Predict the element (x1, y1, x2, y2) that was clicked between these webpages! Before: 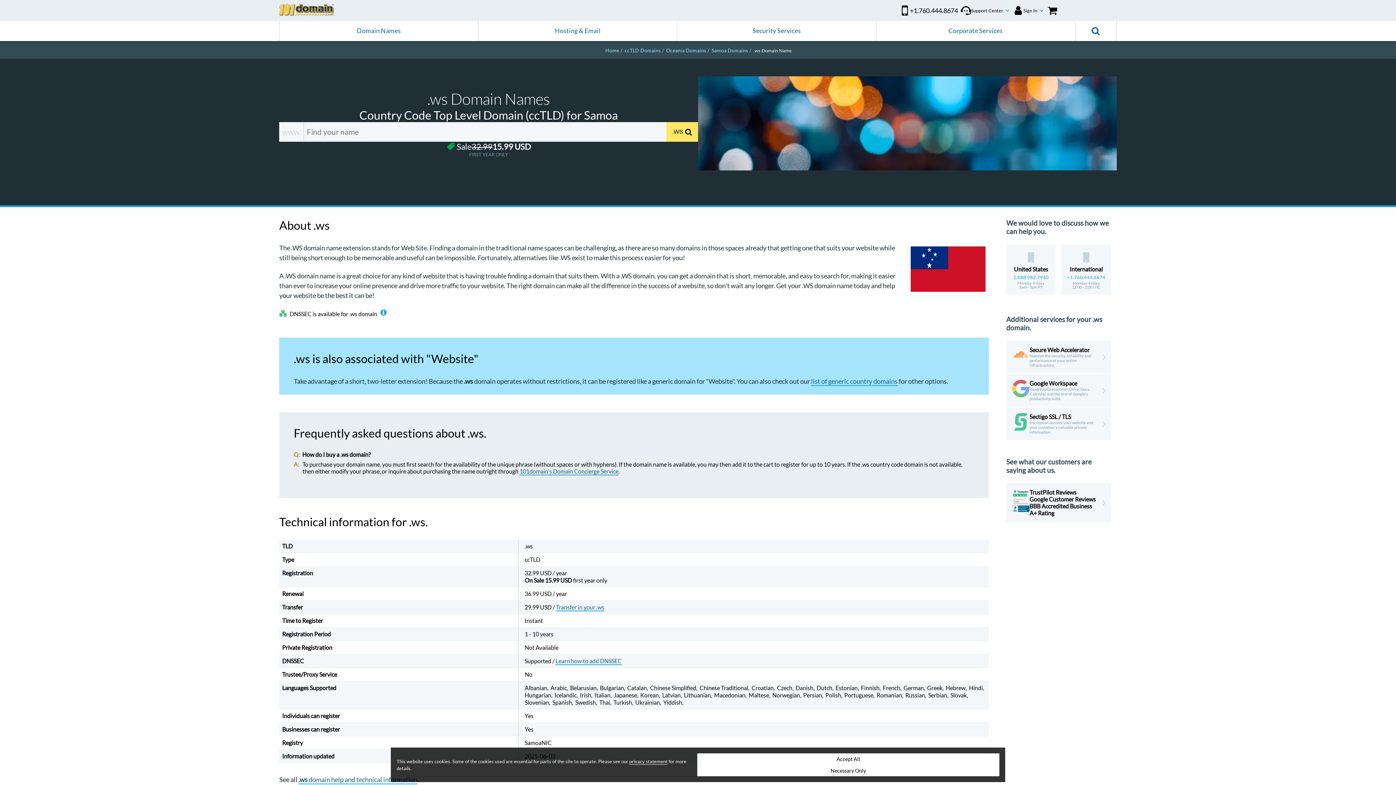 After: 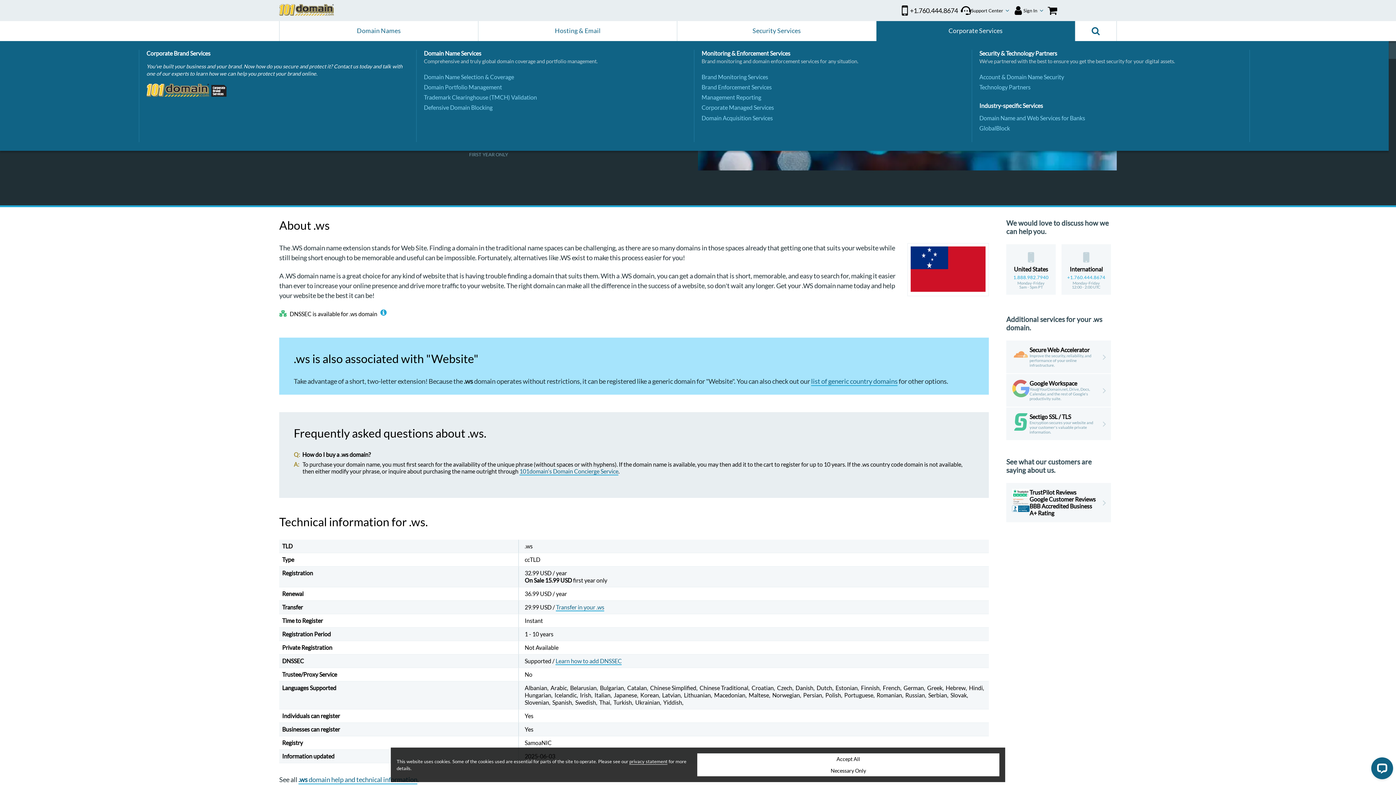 Action: label: Corporate Services bbox: (876, 20, 1075, 41)